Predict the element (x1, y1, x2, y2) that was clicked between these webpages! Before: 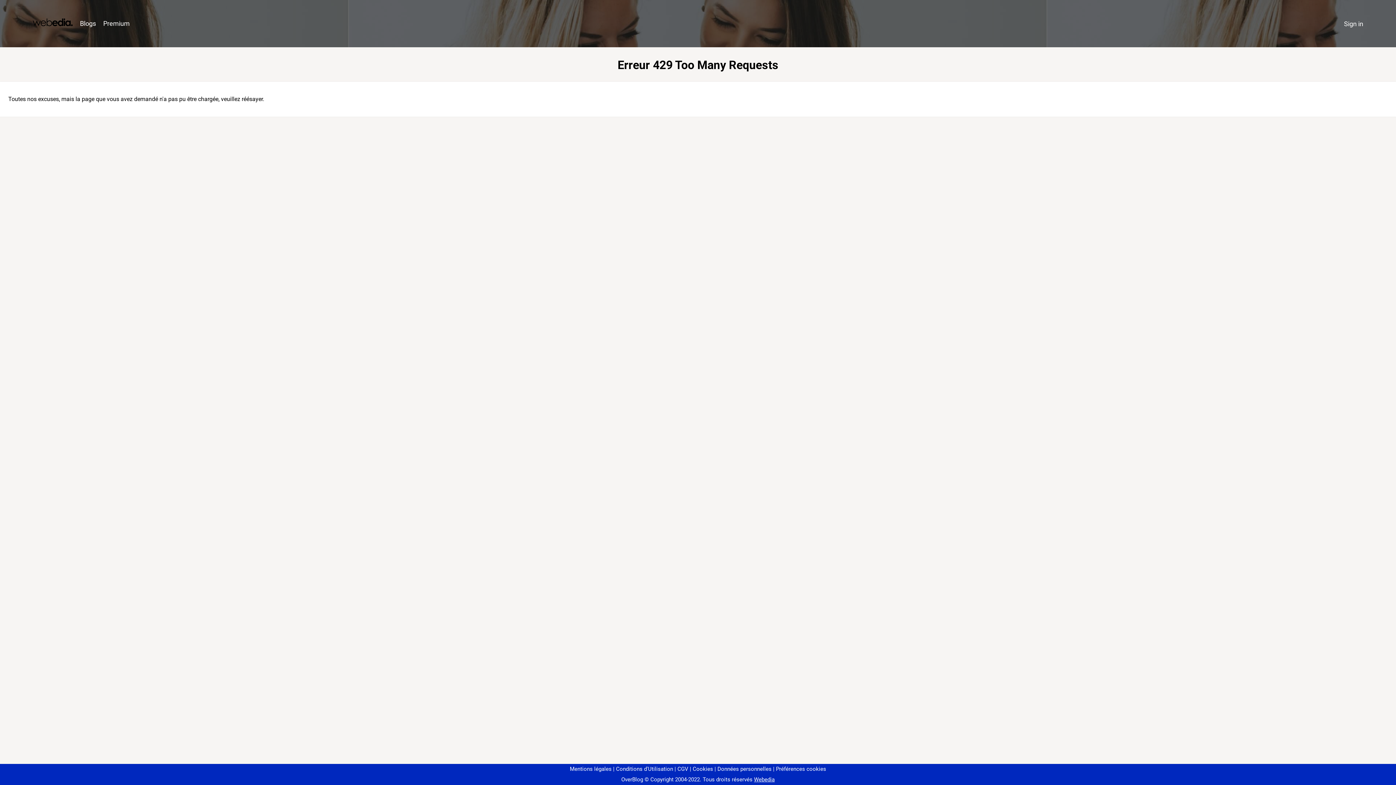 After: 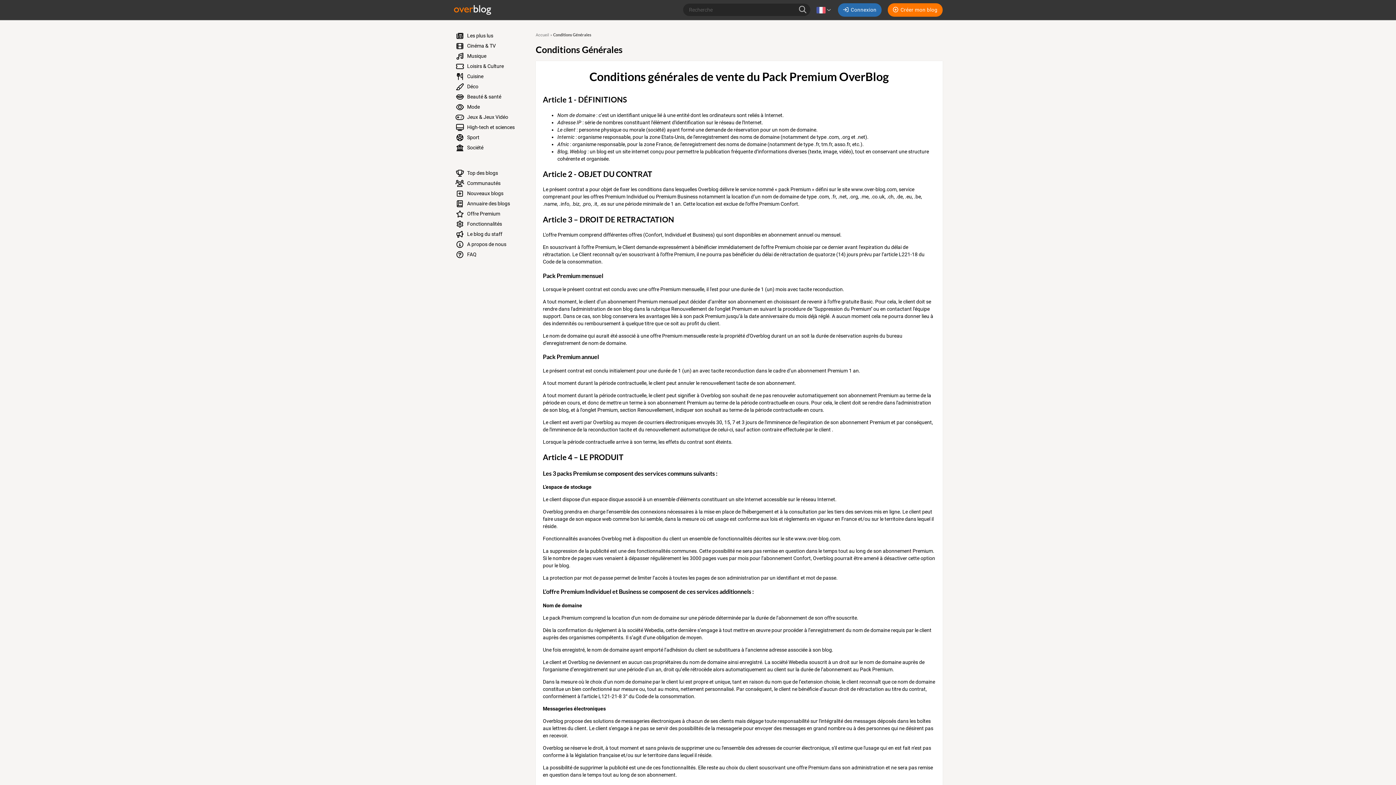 Action: label: CGV bbox: (674, 766, 688, 772)